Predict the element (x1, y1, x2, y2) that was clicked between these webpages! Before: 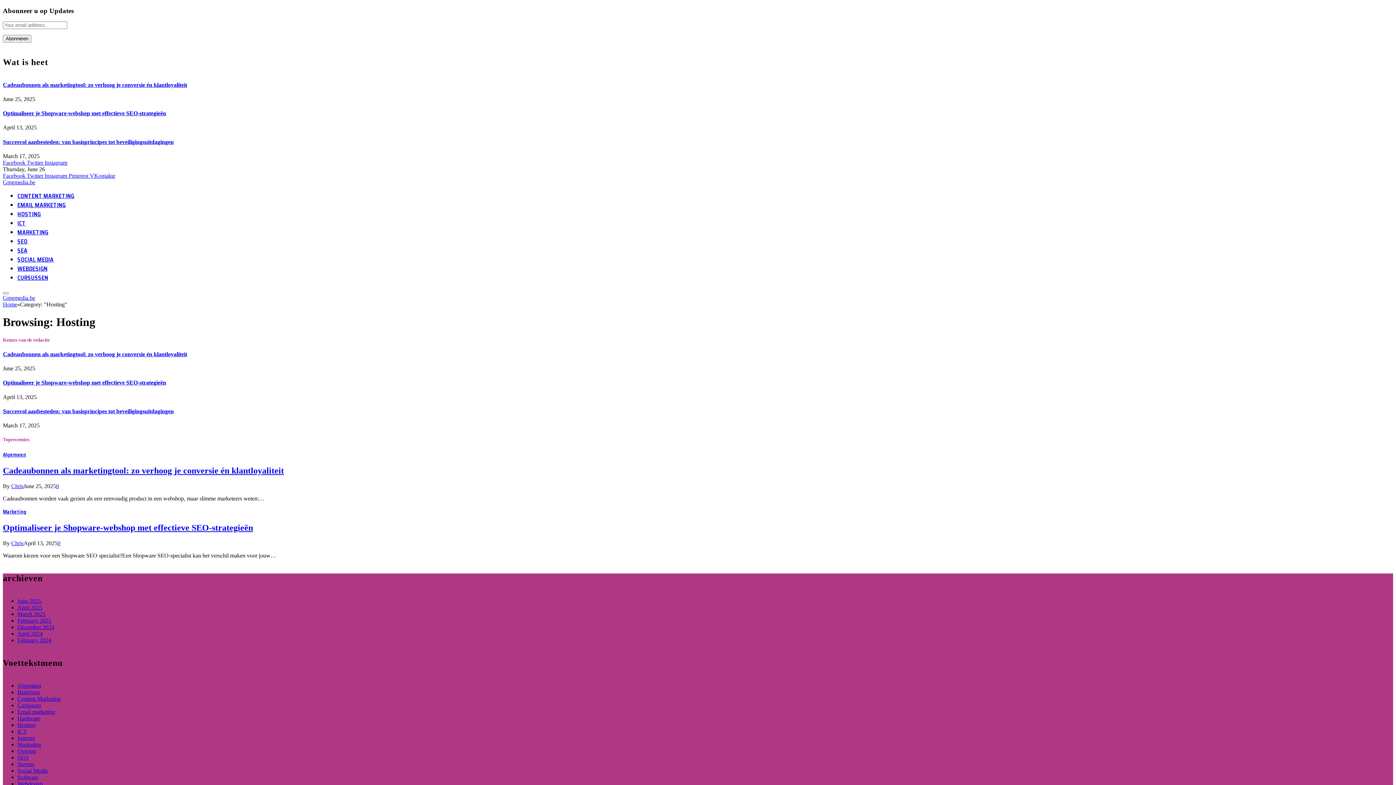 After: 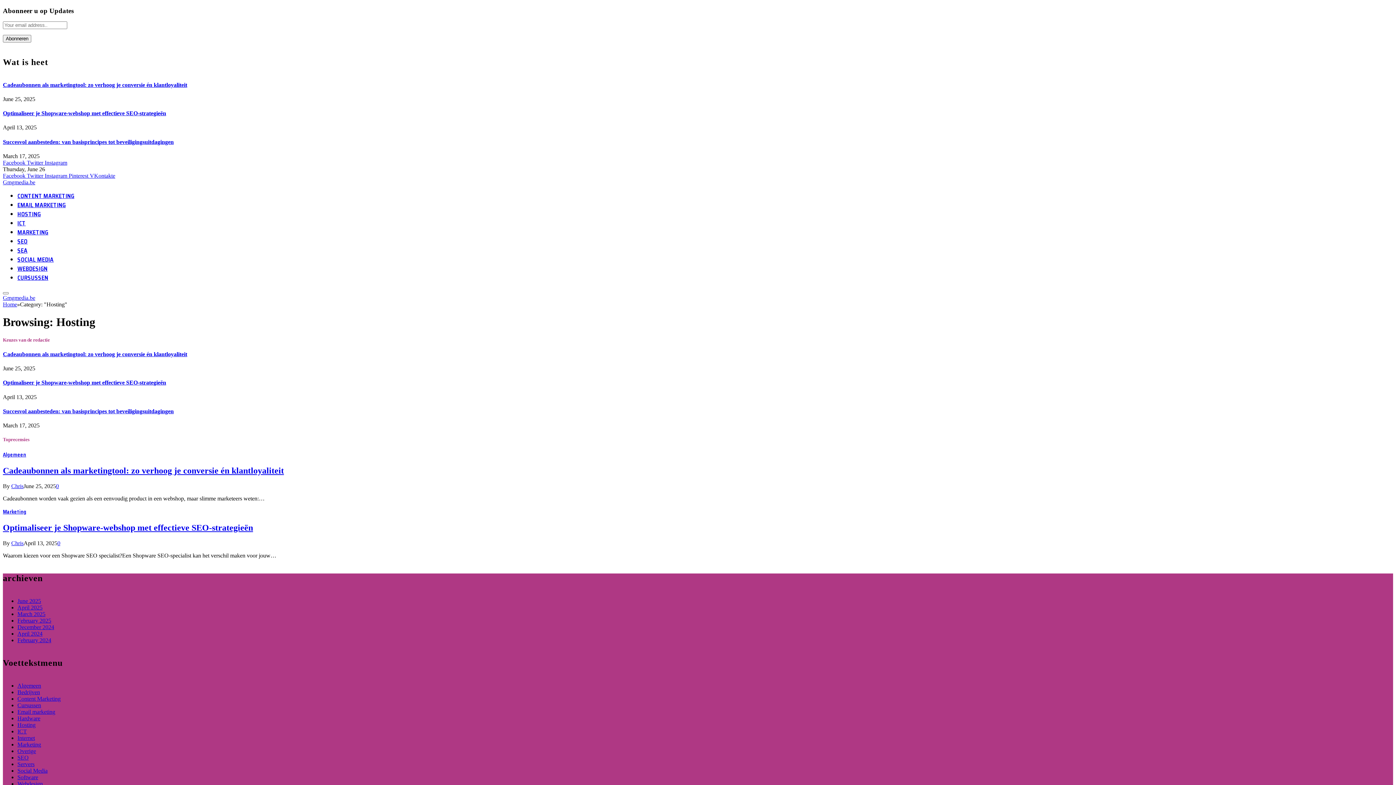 Action: bbox: (44, 172, 68, 178) label: Instagram 